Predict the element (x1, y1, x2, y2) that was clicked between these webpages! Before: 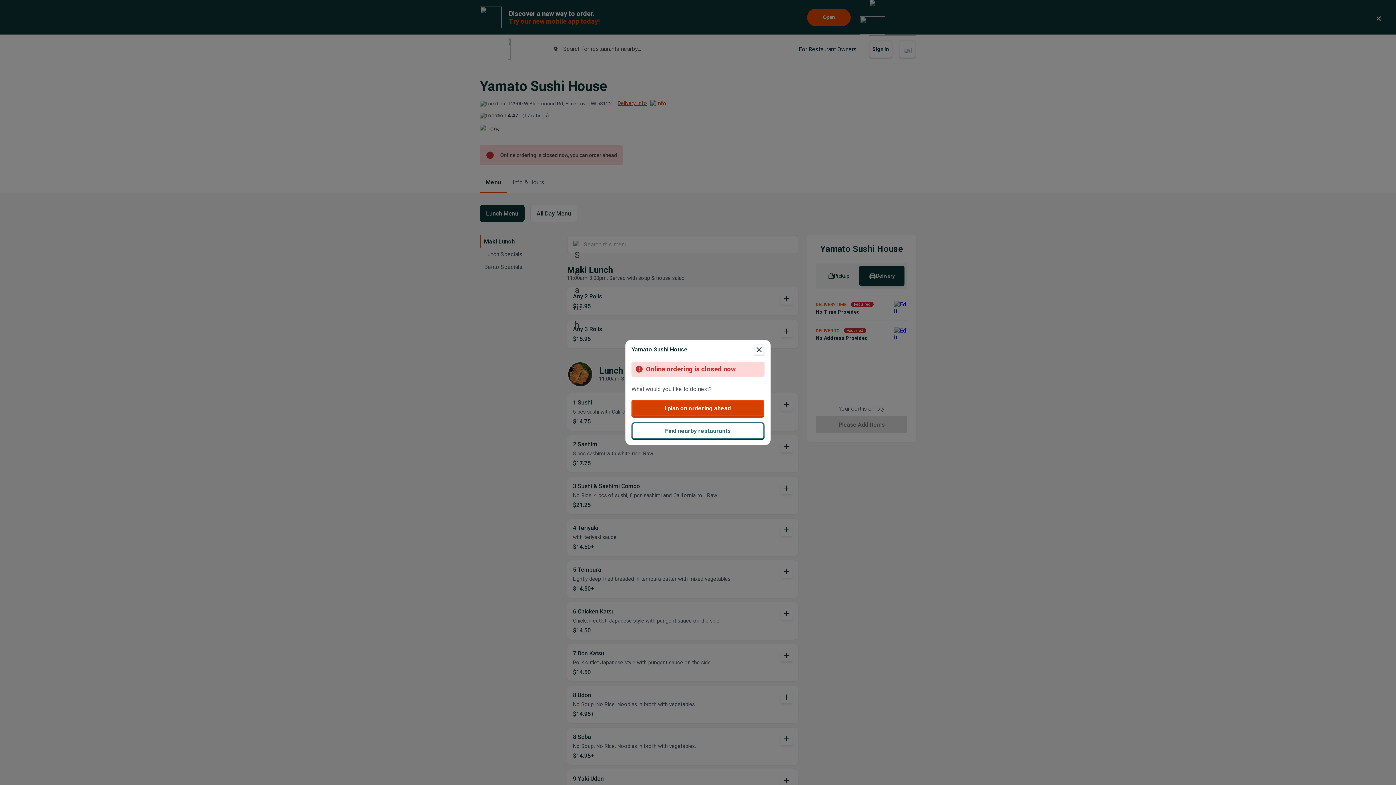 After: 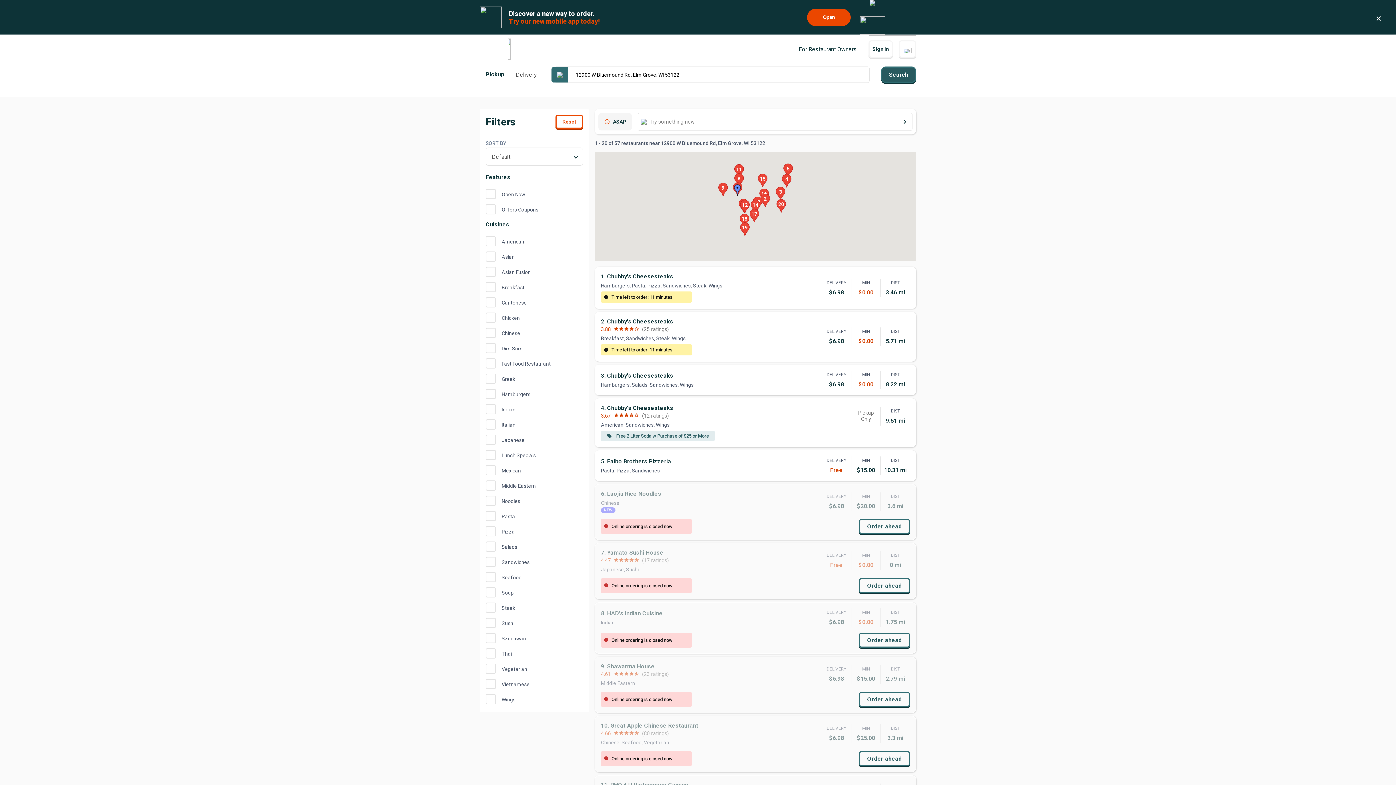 Action: label: Find nearby restaurants bbox: (631, 422, 764, 439)